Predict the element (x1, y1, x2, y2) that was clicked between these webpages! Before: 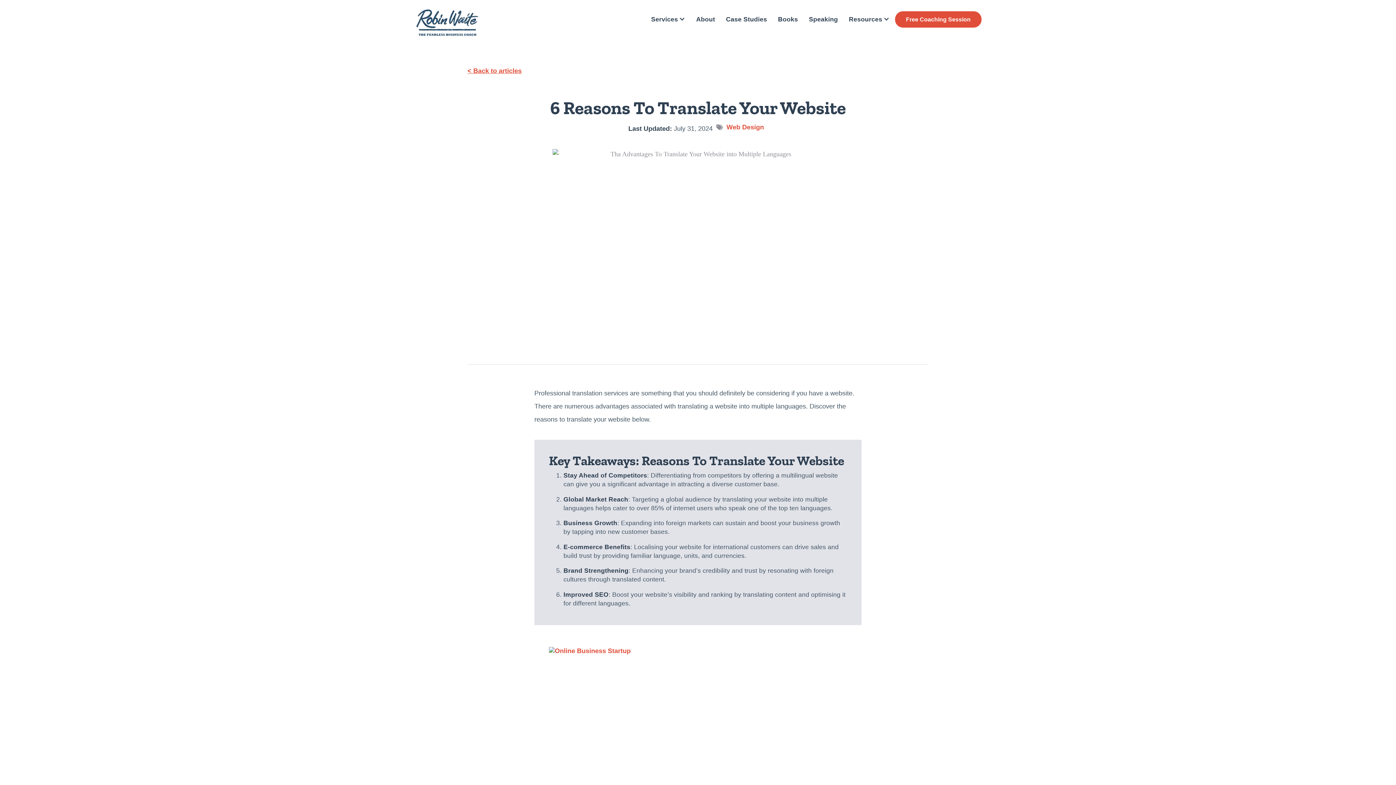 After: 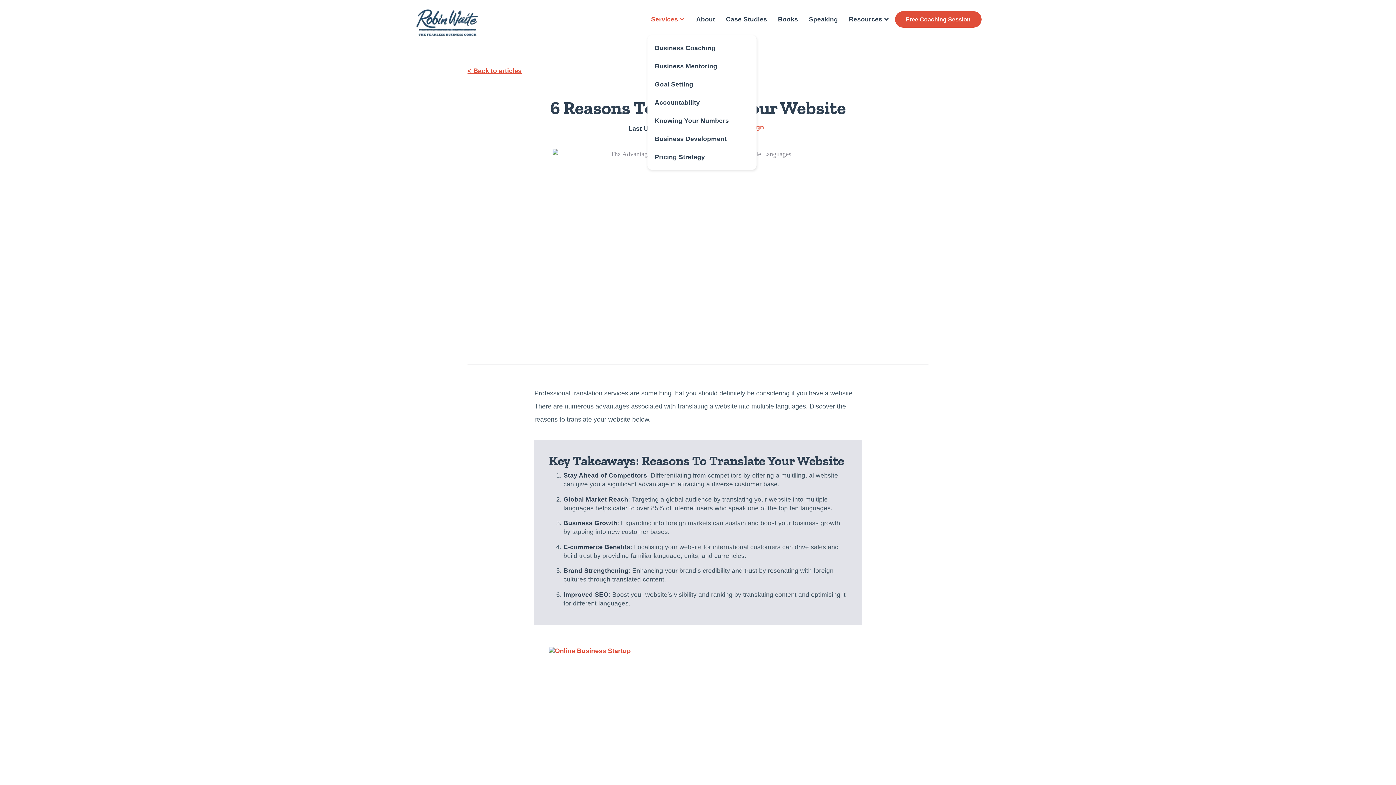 Action: label: Services bbox: (647, 13, 689, 25)